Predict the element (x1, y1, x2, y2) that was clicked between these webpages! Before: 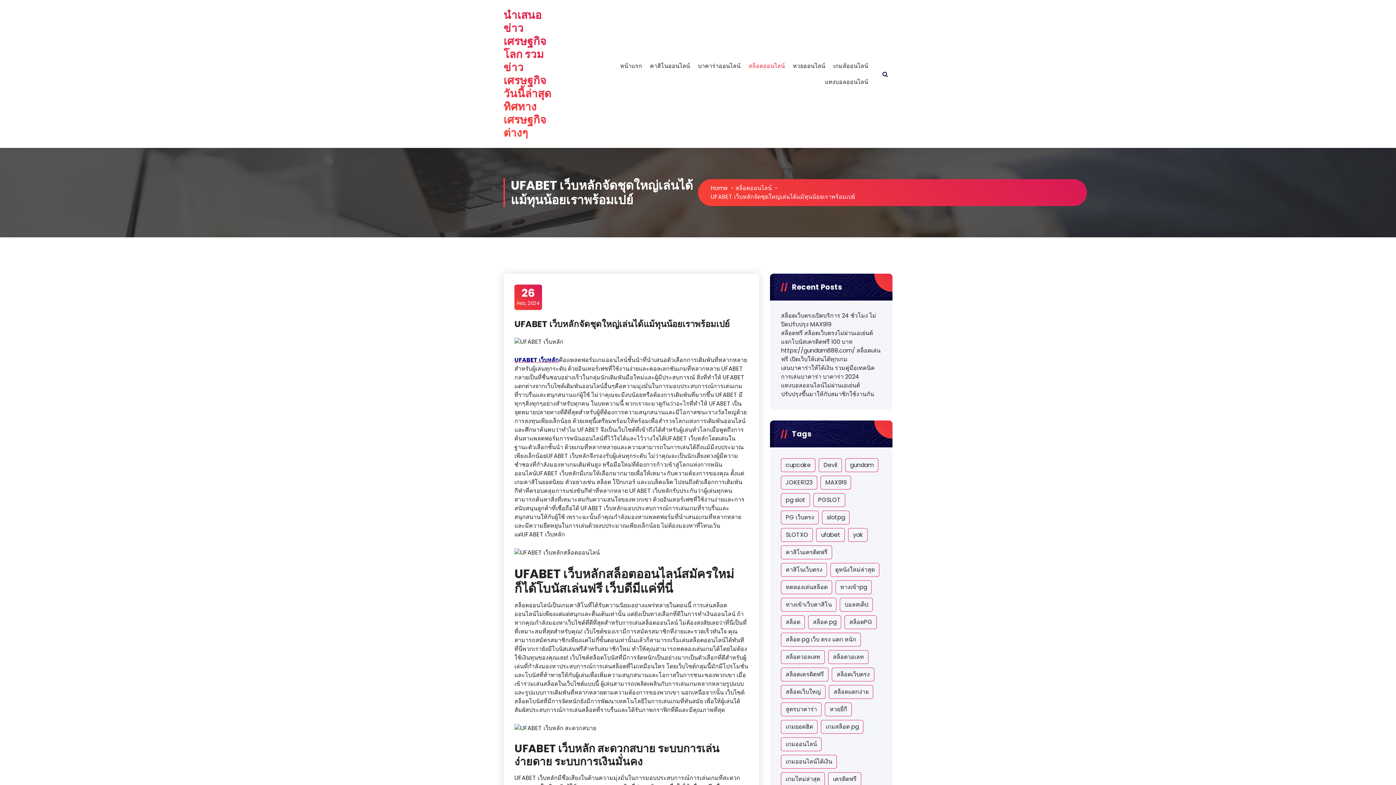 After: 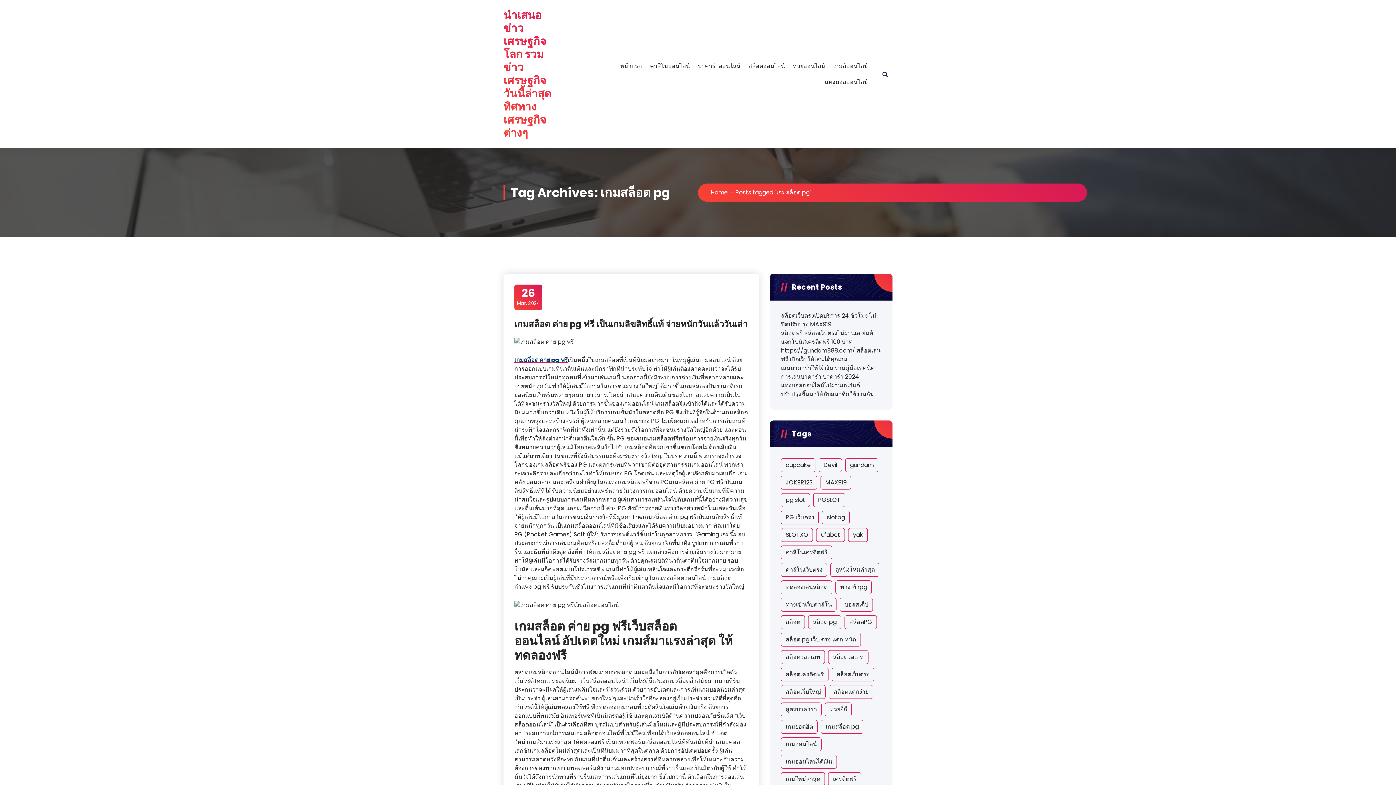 Action: bbox: (821, 720, 863, 734) label: เกมสล็อต pg (9 items)